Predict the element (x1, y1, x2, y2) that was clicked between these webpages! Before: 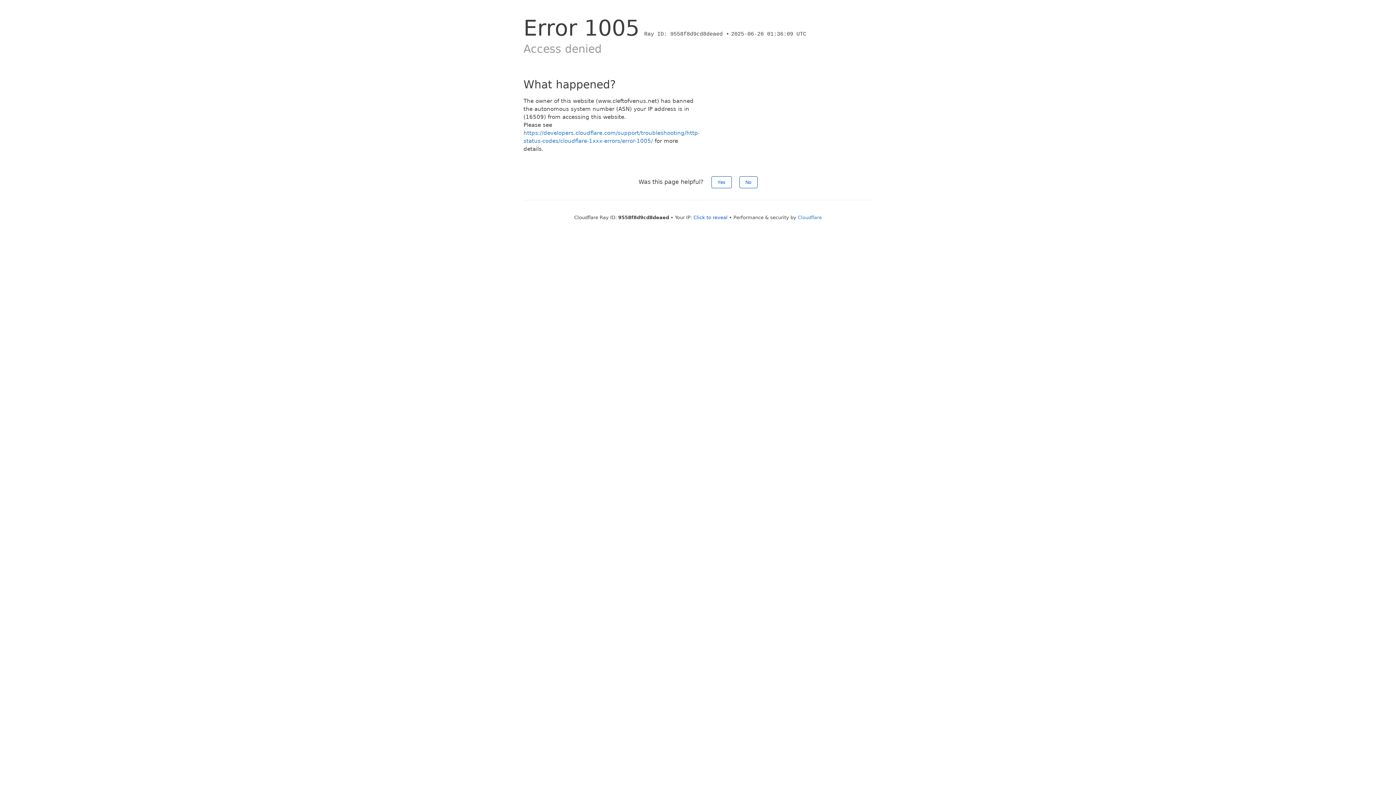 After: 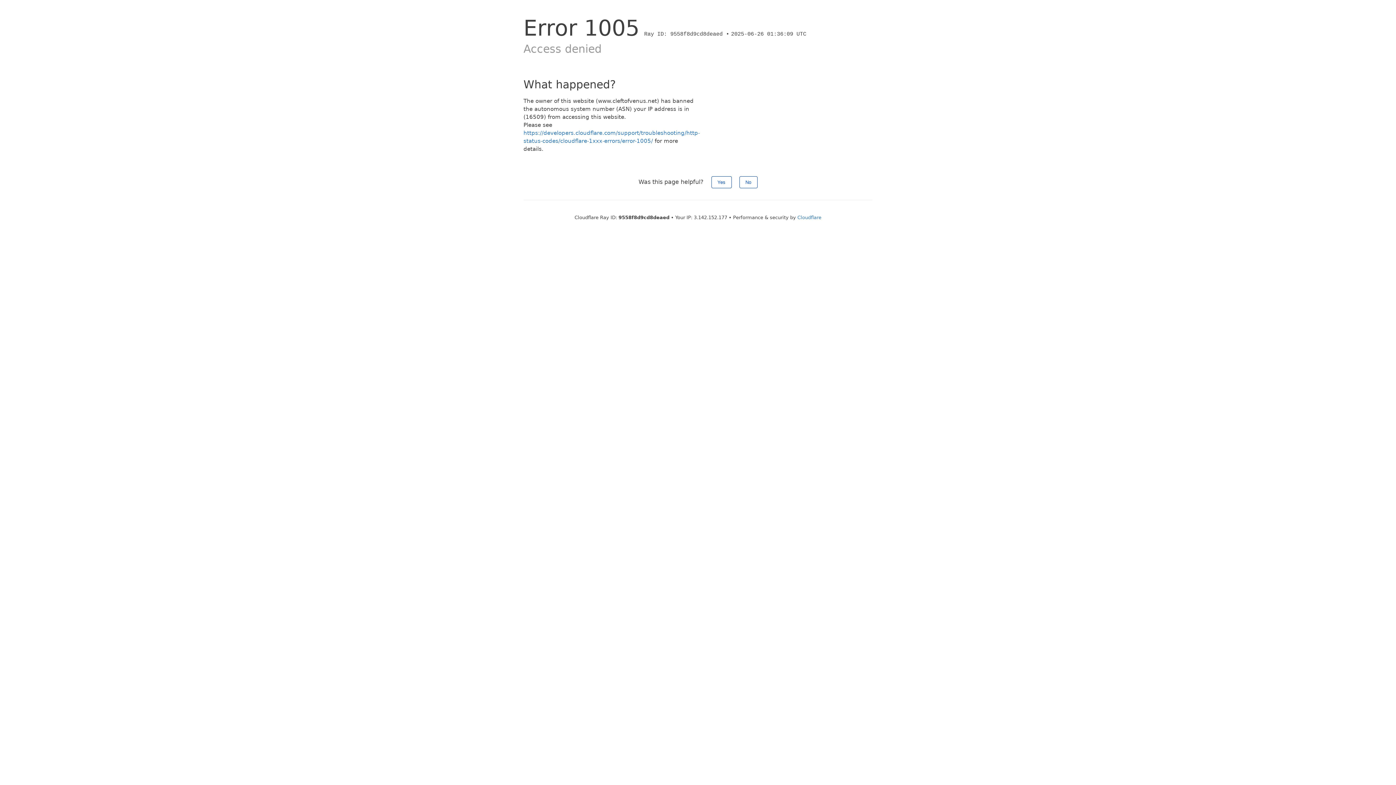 Action: label: Click to reveal bbox: (693, 214, 727, 220)